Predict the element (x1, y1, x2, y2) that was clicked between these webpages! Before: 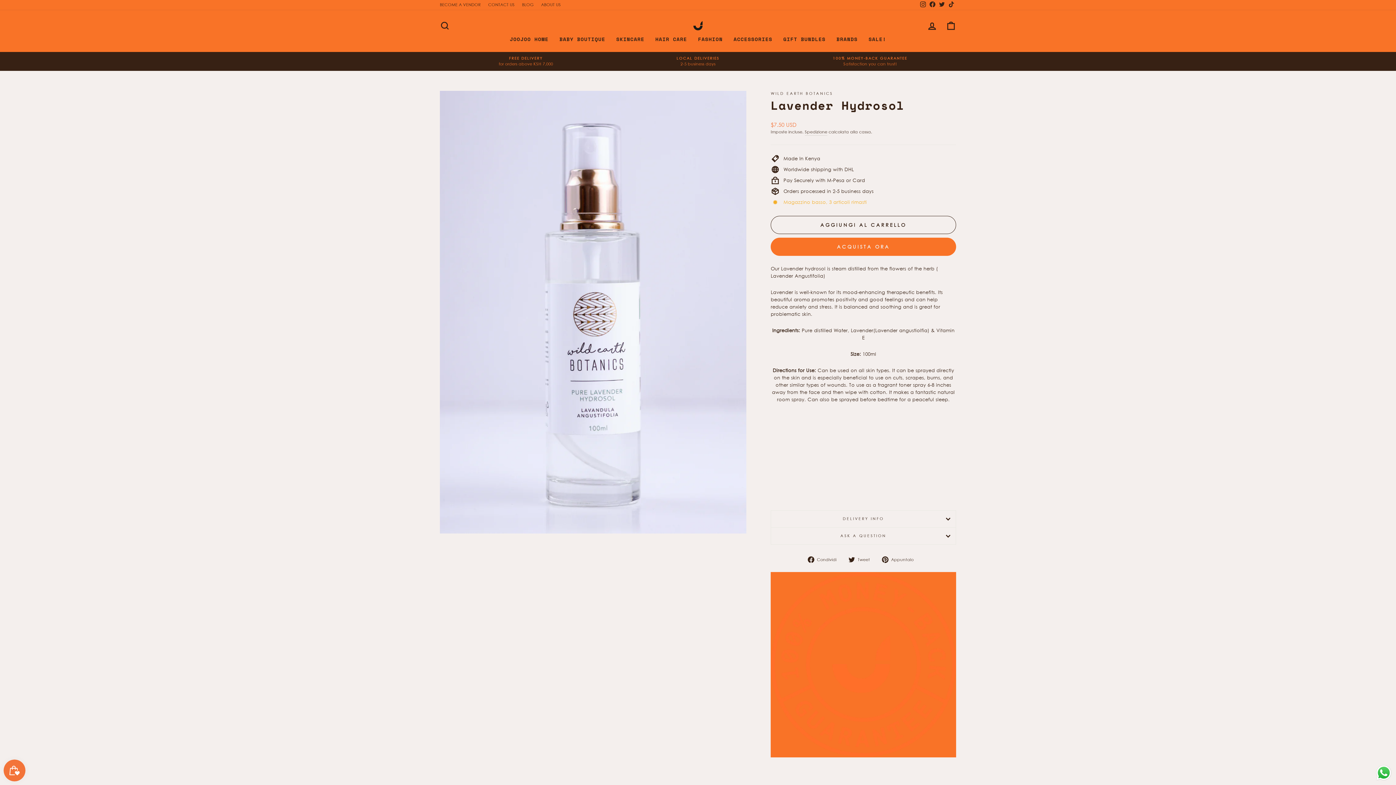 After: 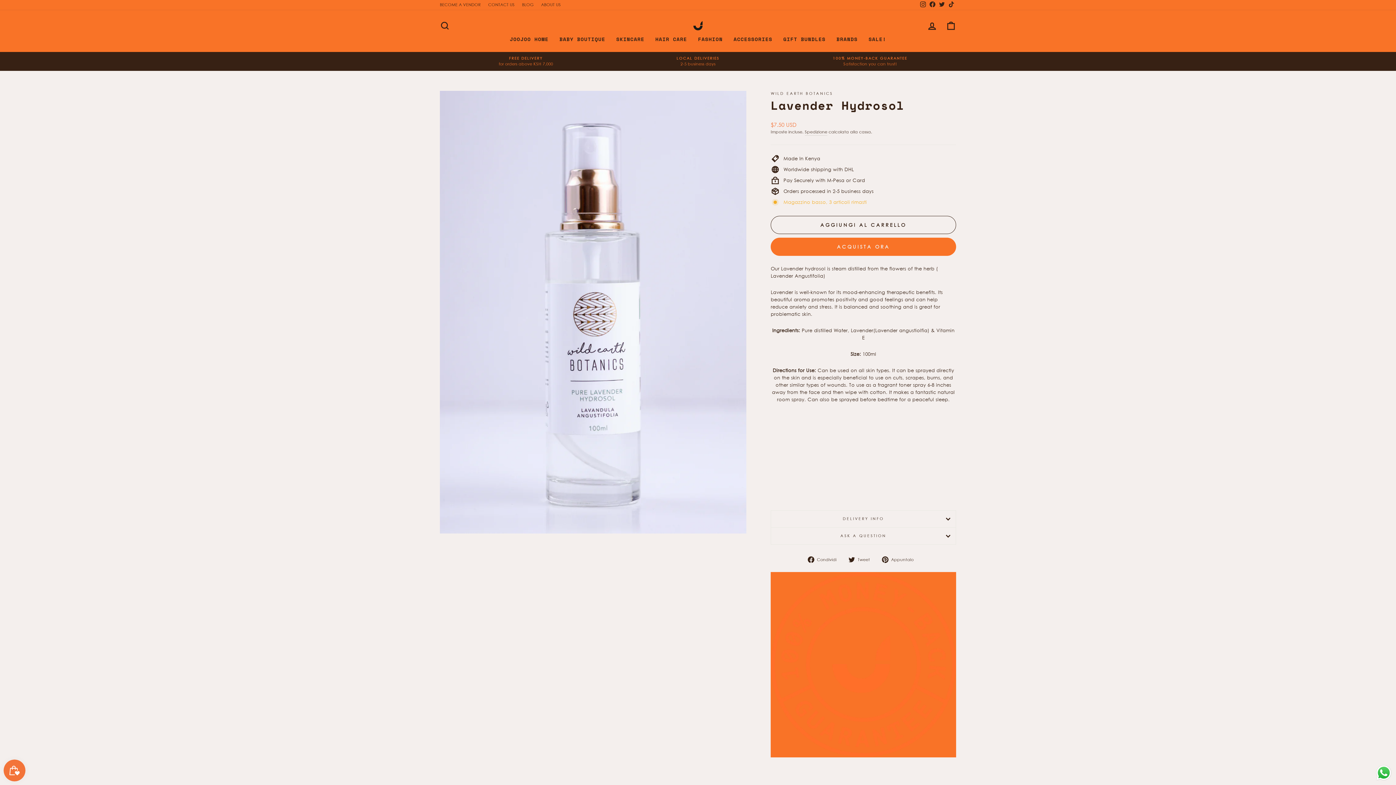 Action: label: Instagram bbox: (918, 0, 928, 9)